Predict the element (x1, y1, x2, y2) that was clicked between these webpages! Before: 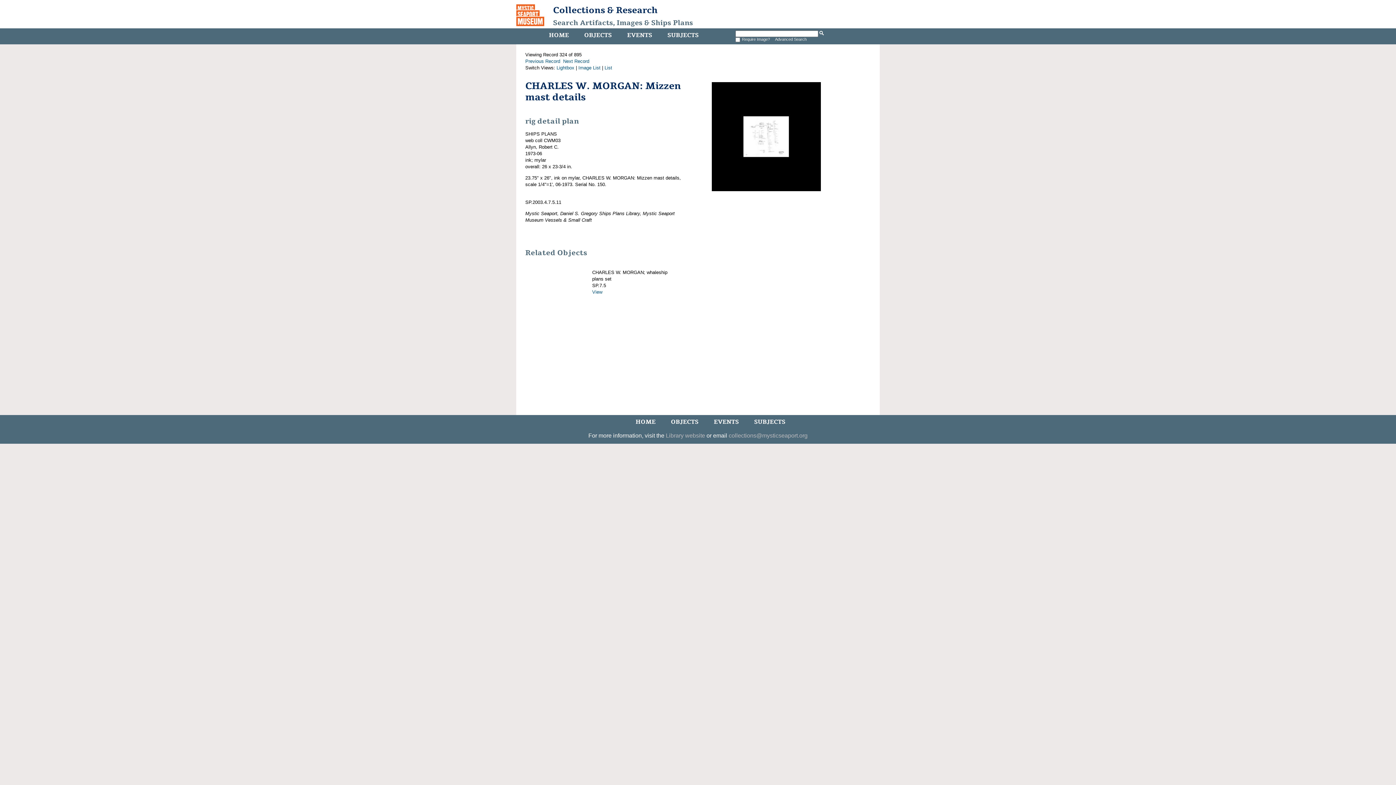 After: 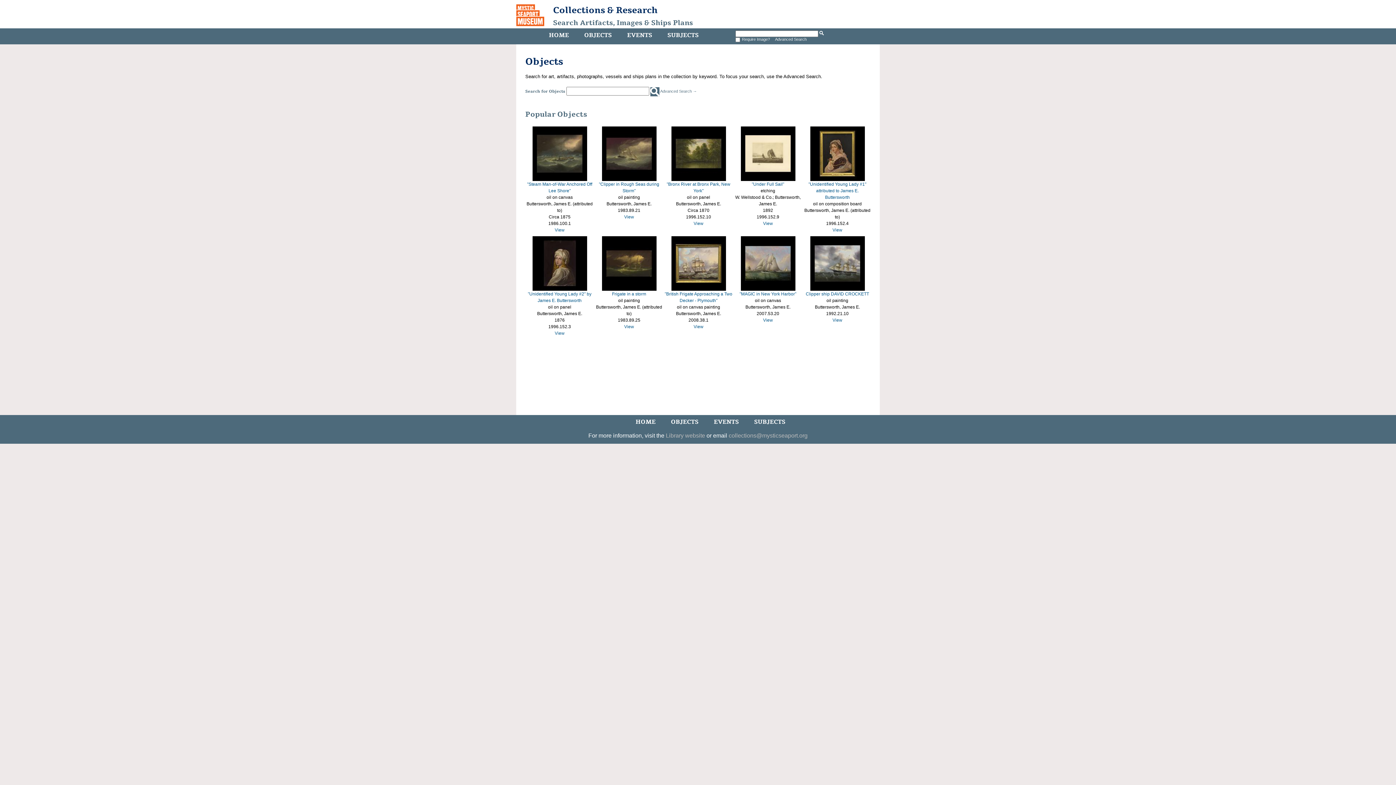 Action: label: OBJECTS bbox: (669, 416, 700, 428)